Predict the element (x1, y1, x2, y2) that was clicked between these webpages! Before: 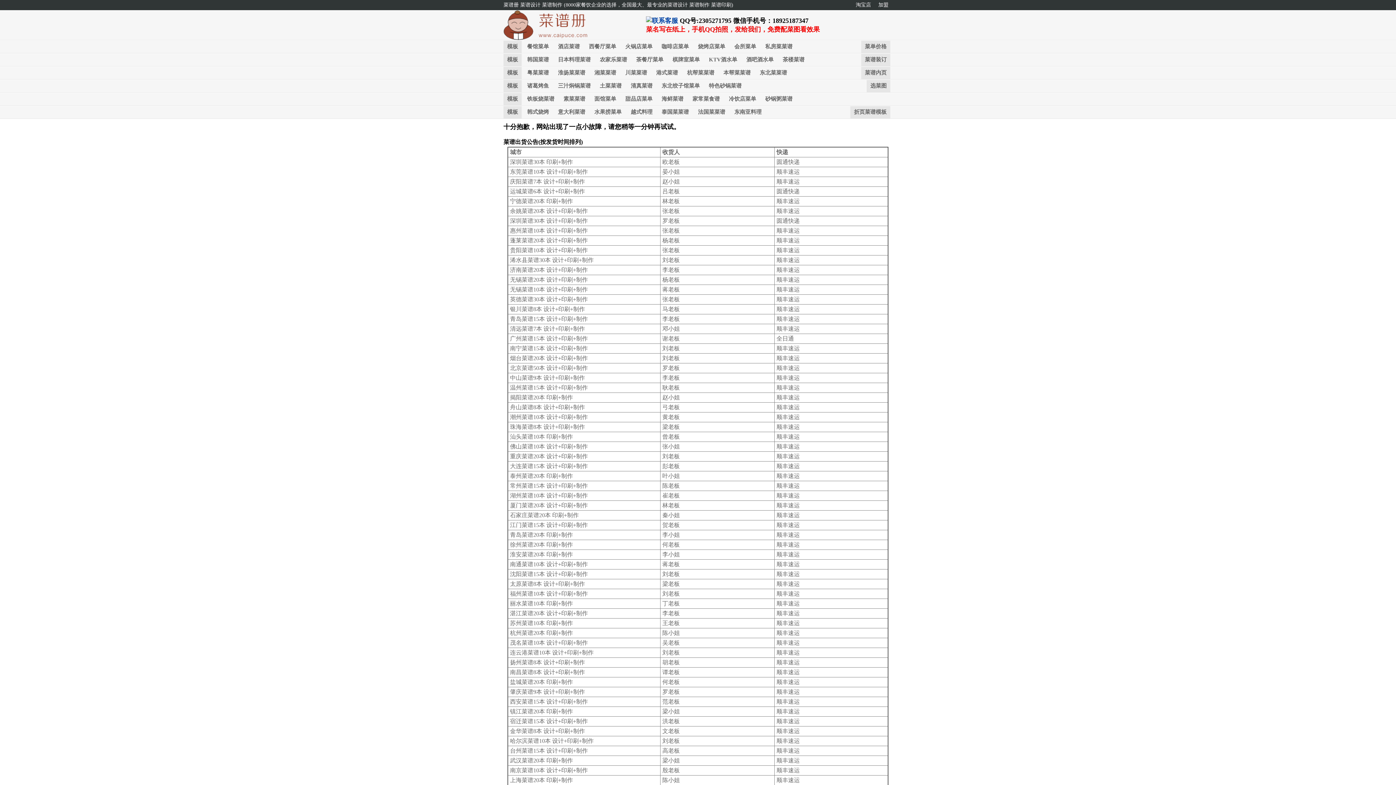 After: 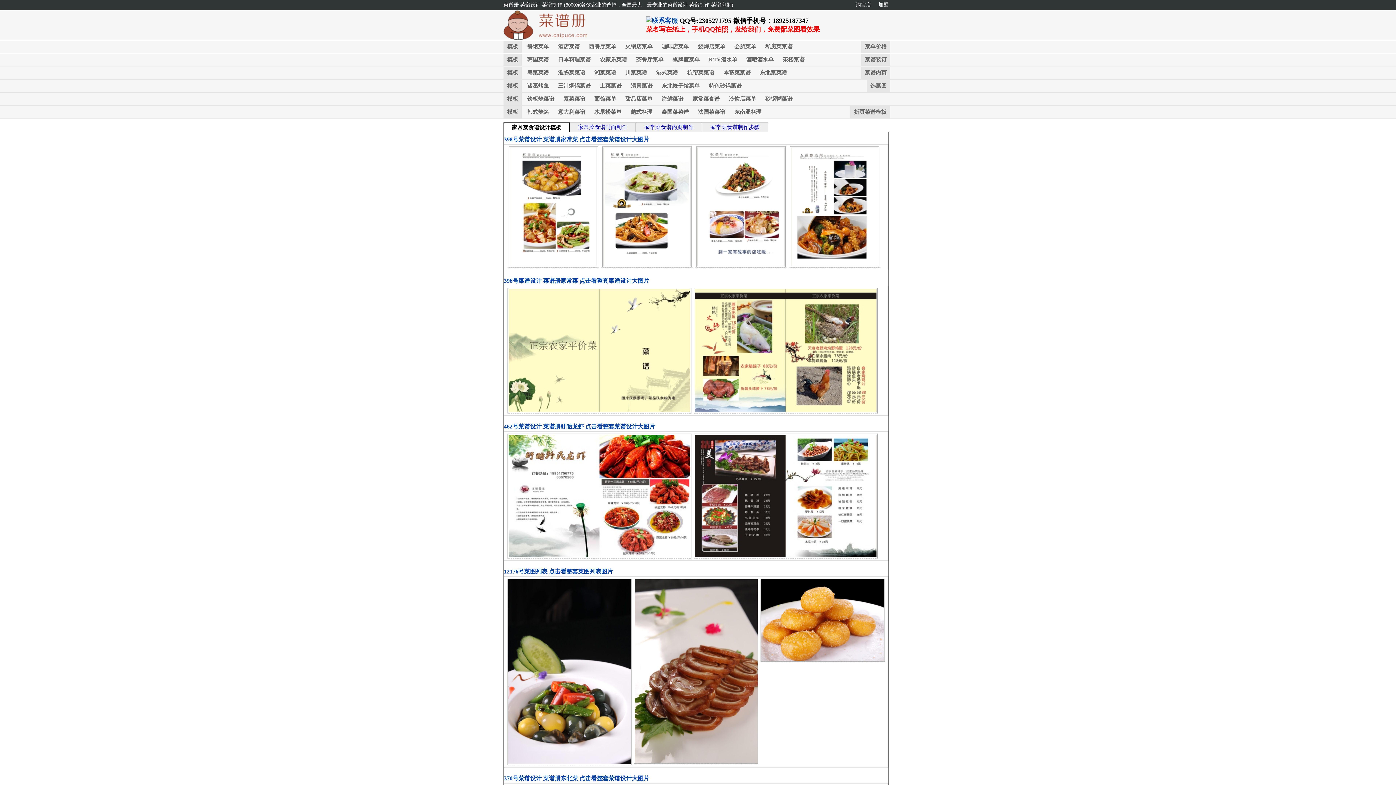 Action: label: 家常菜食谱 bbox: (689, 93, 723, 105)